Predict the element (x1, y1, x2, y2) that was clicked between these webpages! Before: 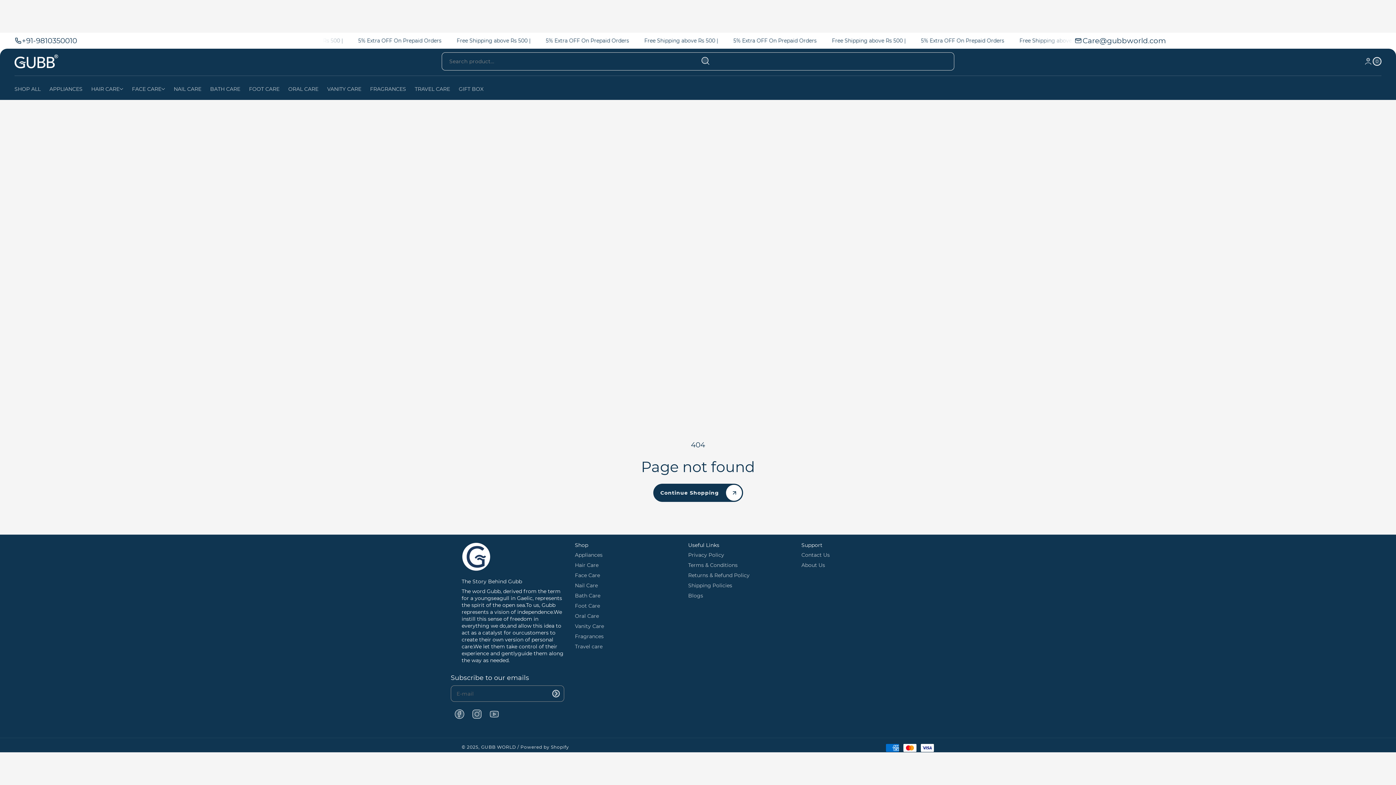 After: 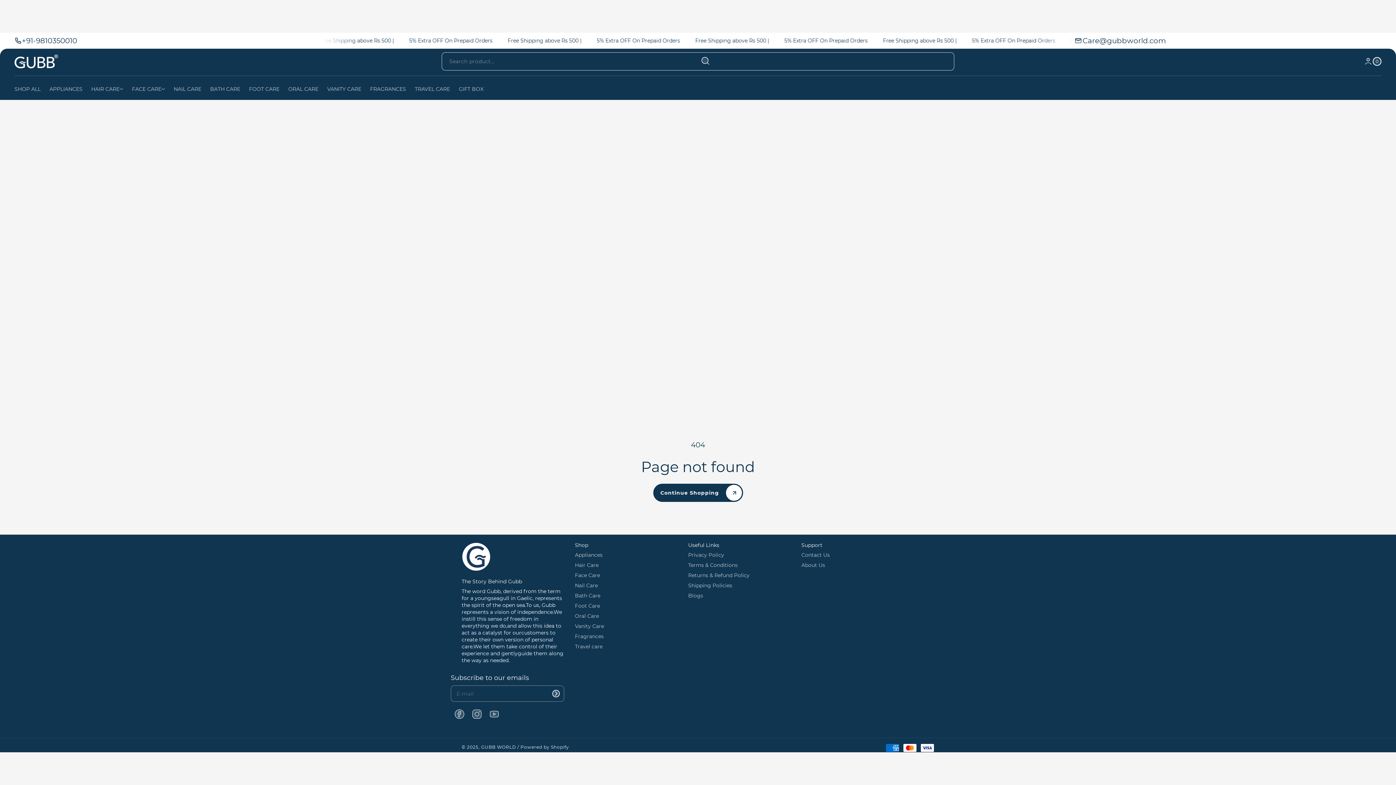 Action: bbox: (697, 53, 713, 69) label: Search